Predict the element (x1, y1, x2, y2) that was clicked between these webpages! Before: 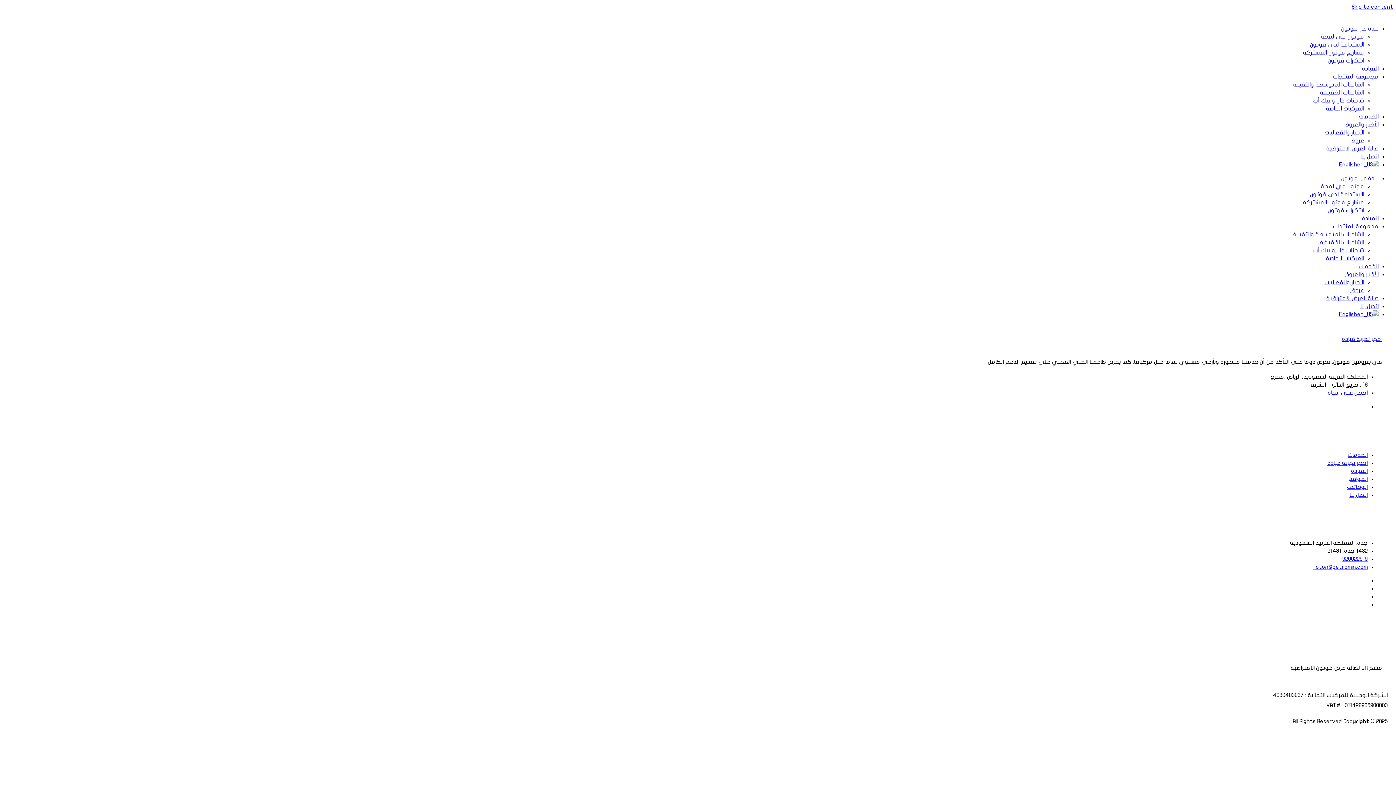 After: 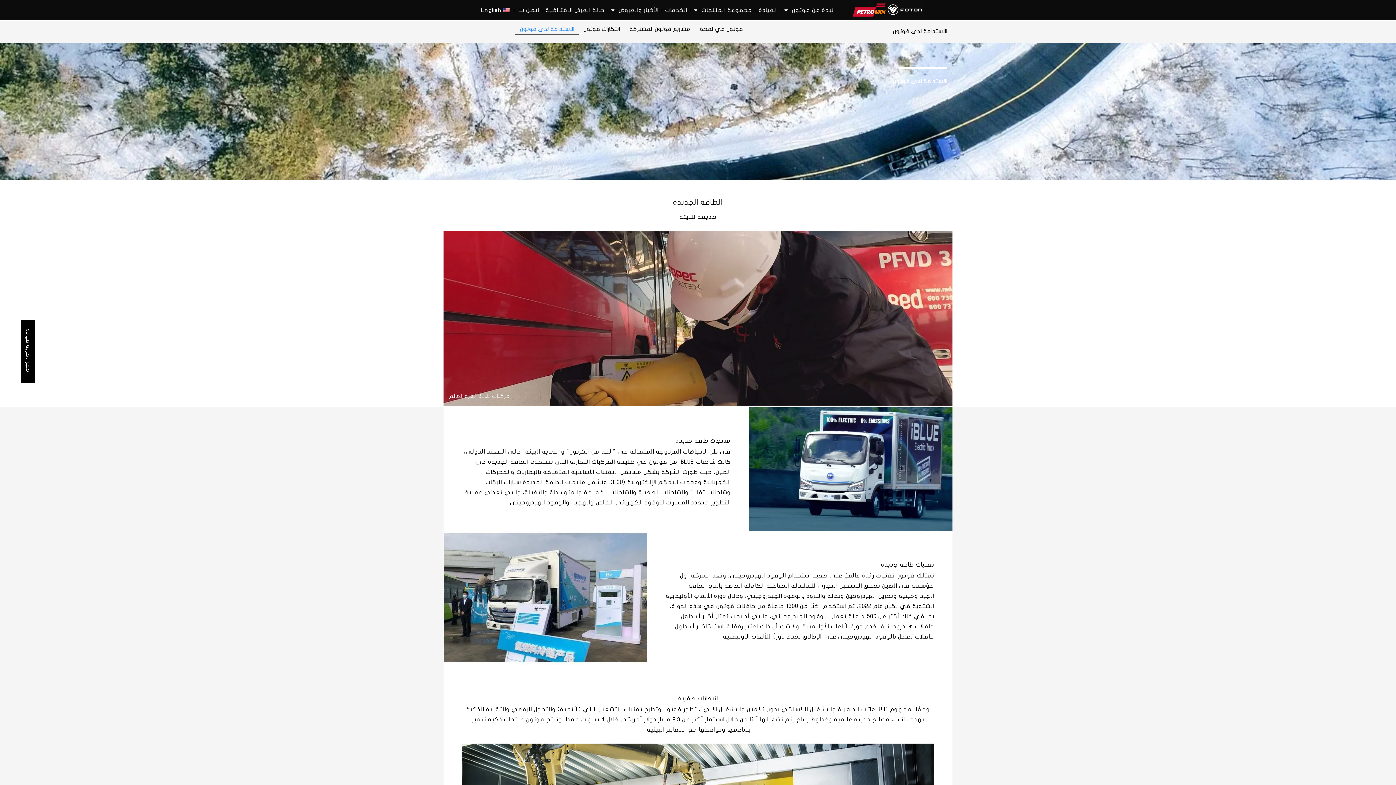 Action: label: الاستدامة لدى فوتون bbox: (1310, 191, 1364, 197)